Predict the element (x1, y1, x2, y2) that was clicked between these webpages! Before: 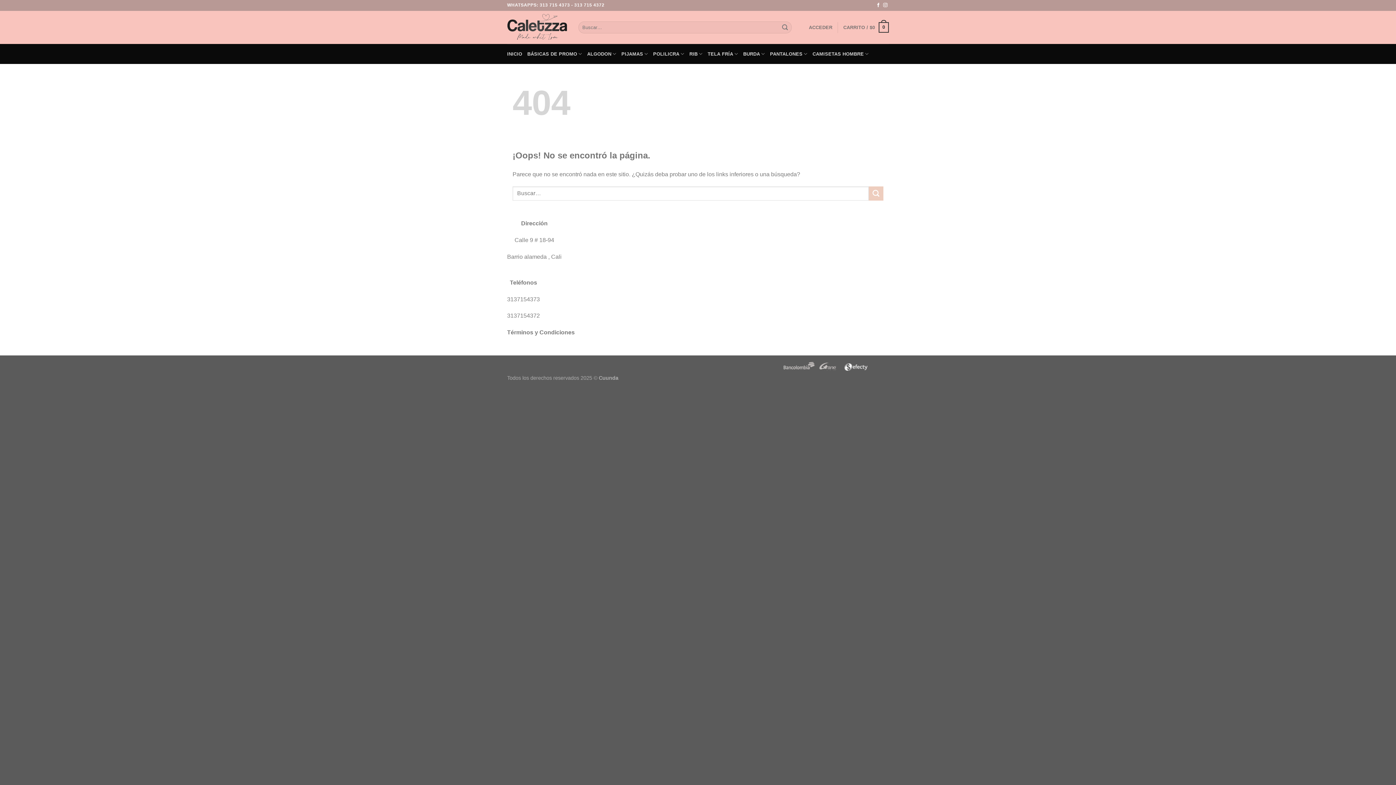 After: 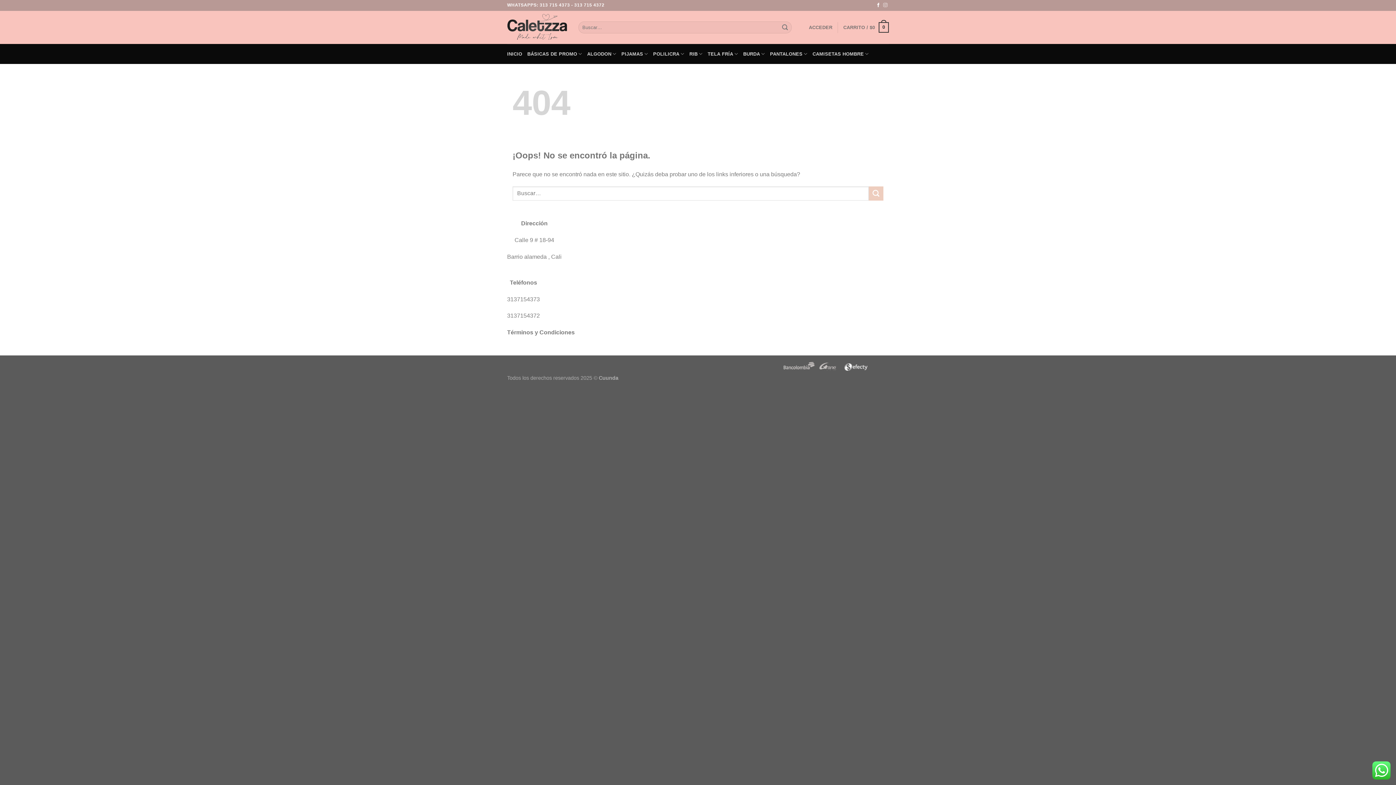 Action: label: Síguenos en Instagram bbox: (883, 2, 887, 7)